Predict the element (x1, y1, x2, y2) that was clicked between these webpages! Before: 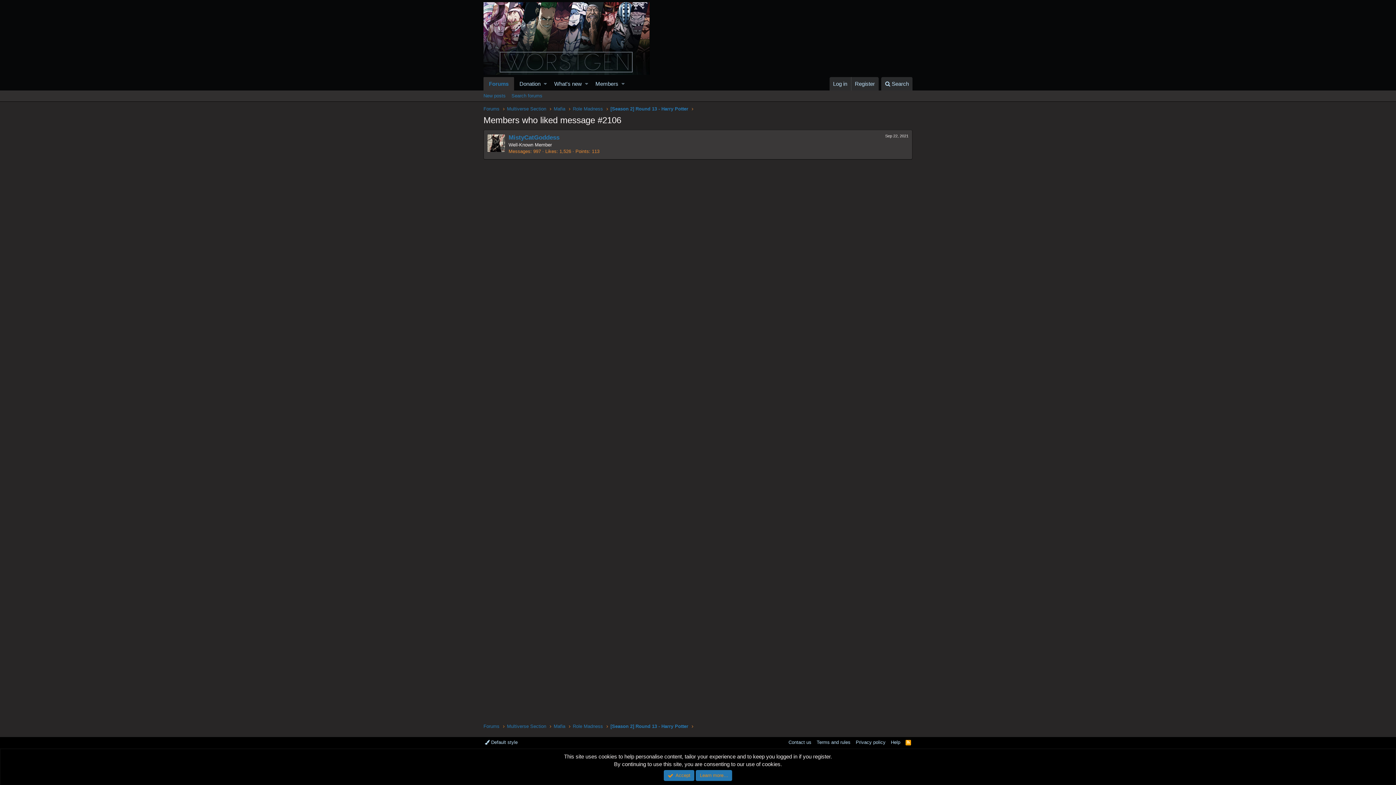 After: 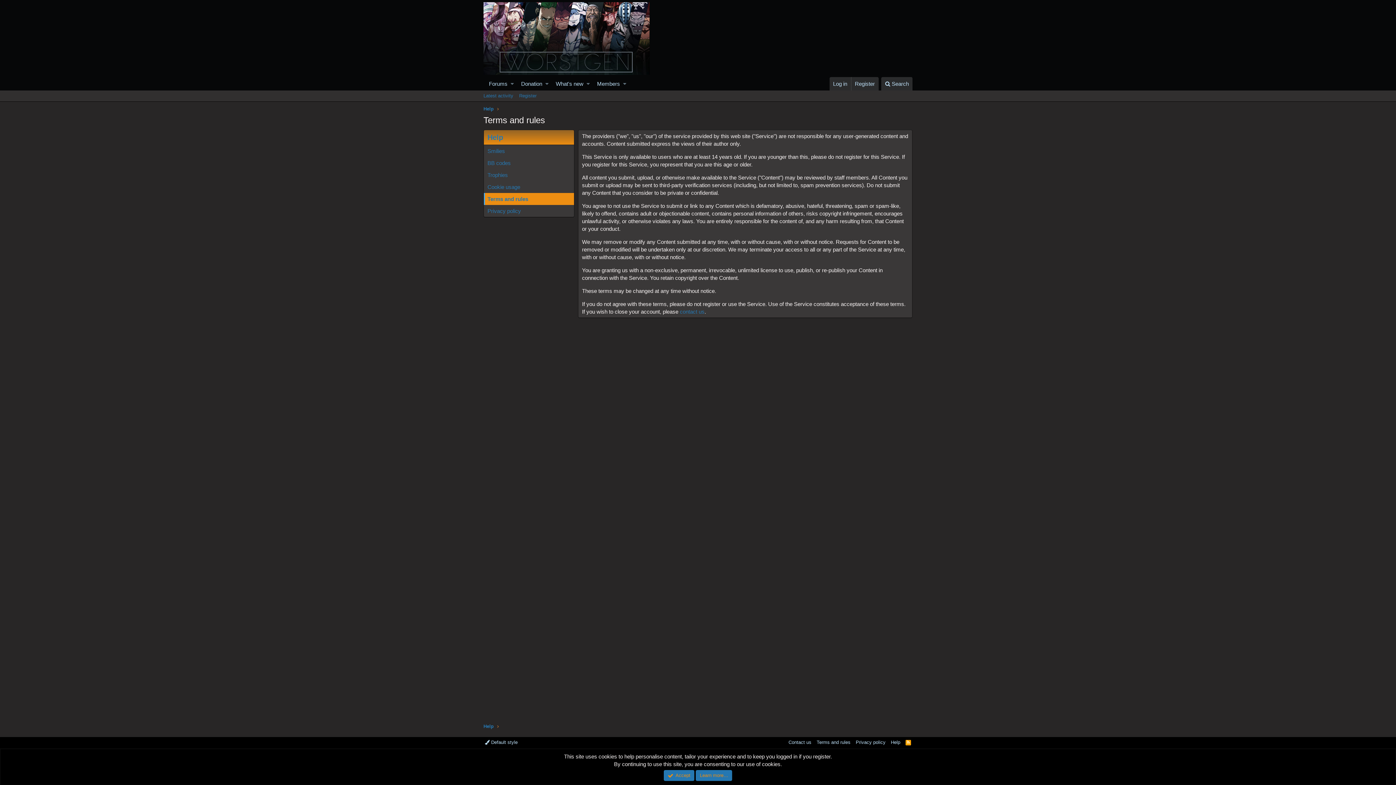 Action: label: Terms and rules bbox: (815, 739, 852, 746)